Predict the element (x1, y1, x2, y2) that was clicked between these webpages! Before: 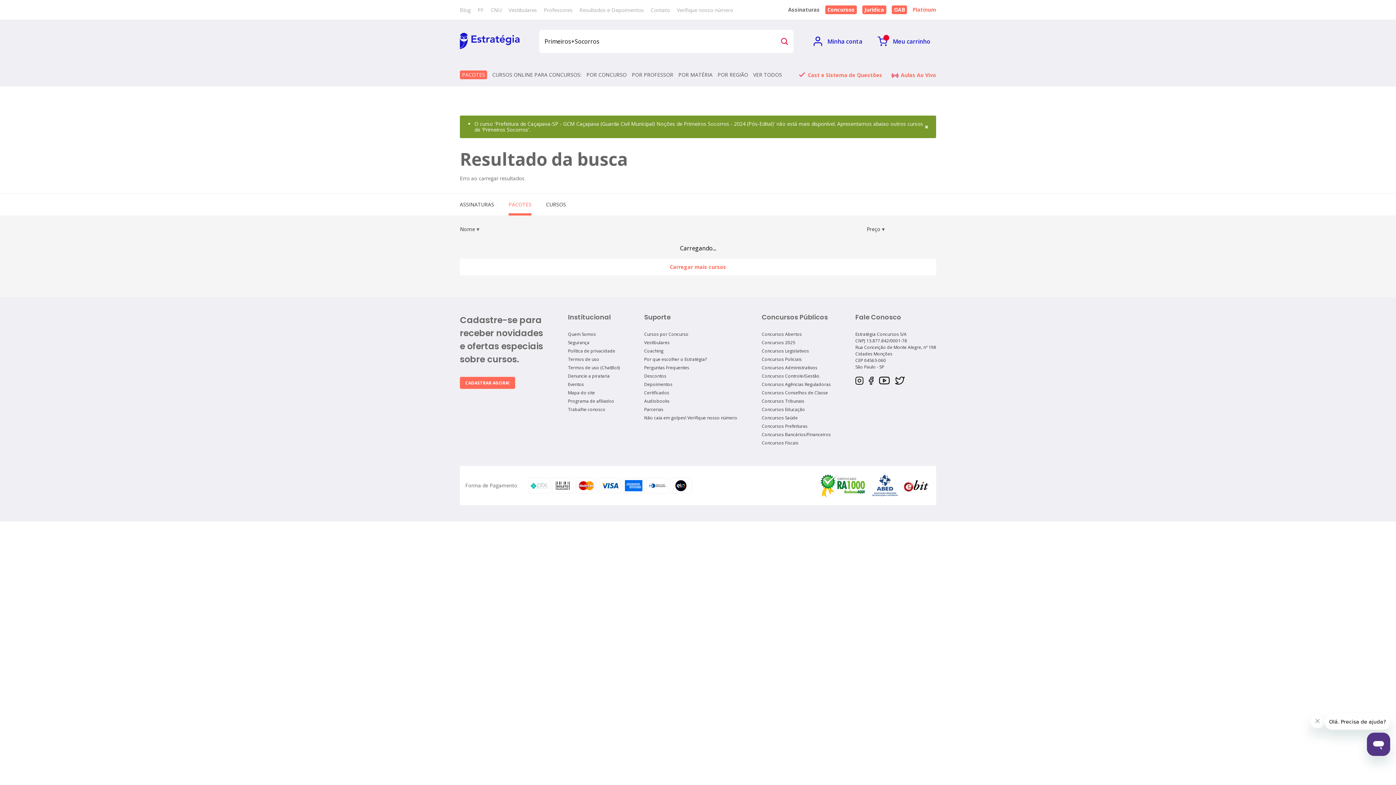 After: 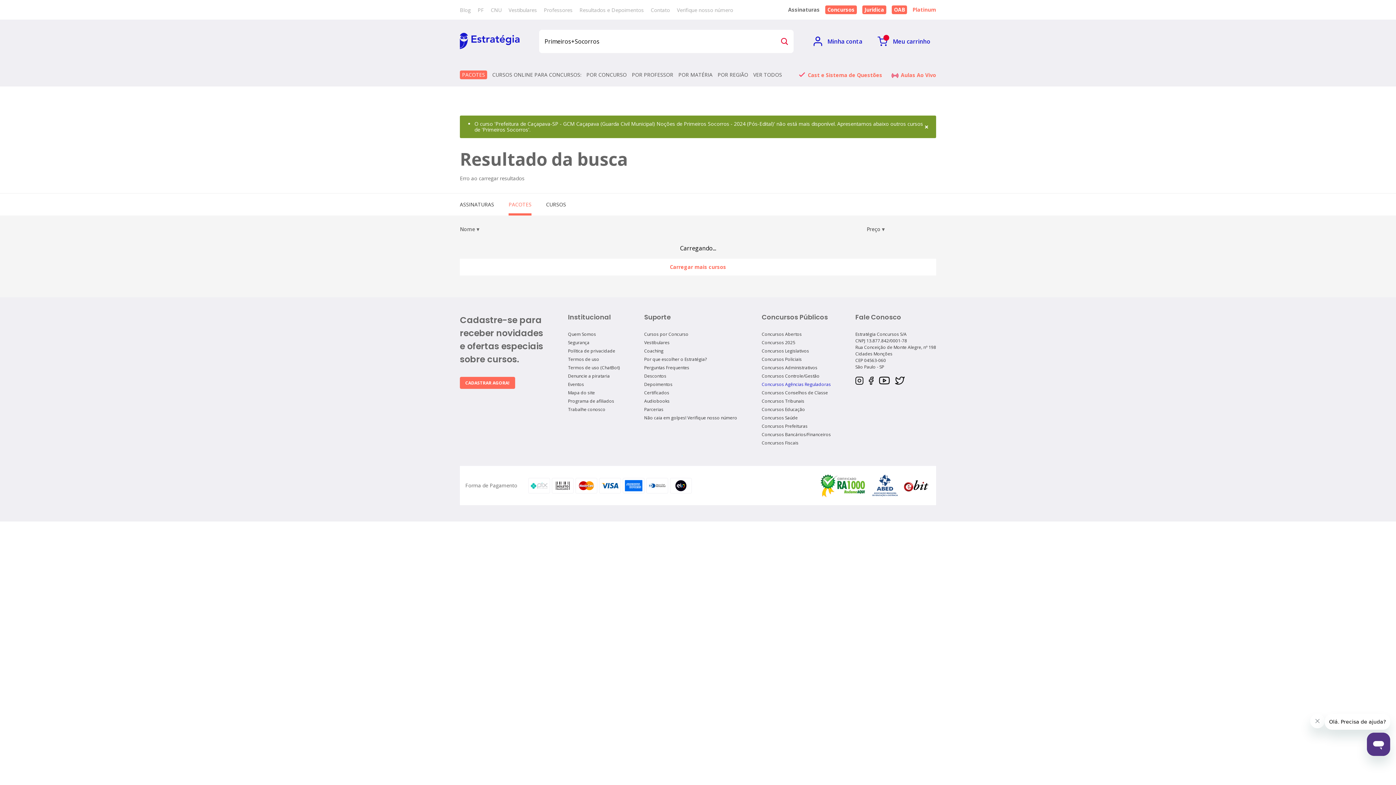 Action: bbox: (762, 381, 831, 387) label: Concursos Agências Reguladoras